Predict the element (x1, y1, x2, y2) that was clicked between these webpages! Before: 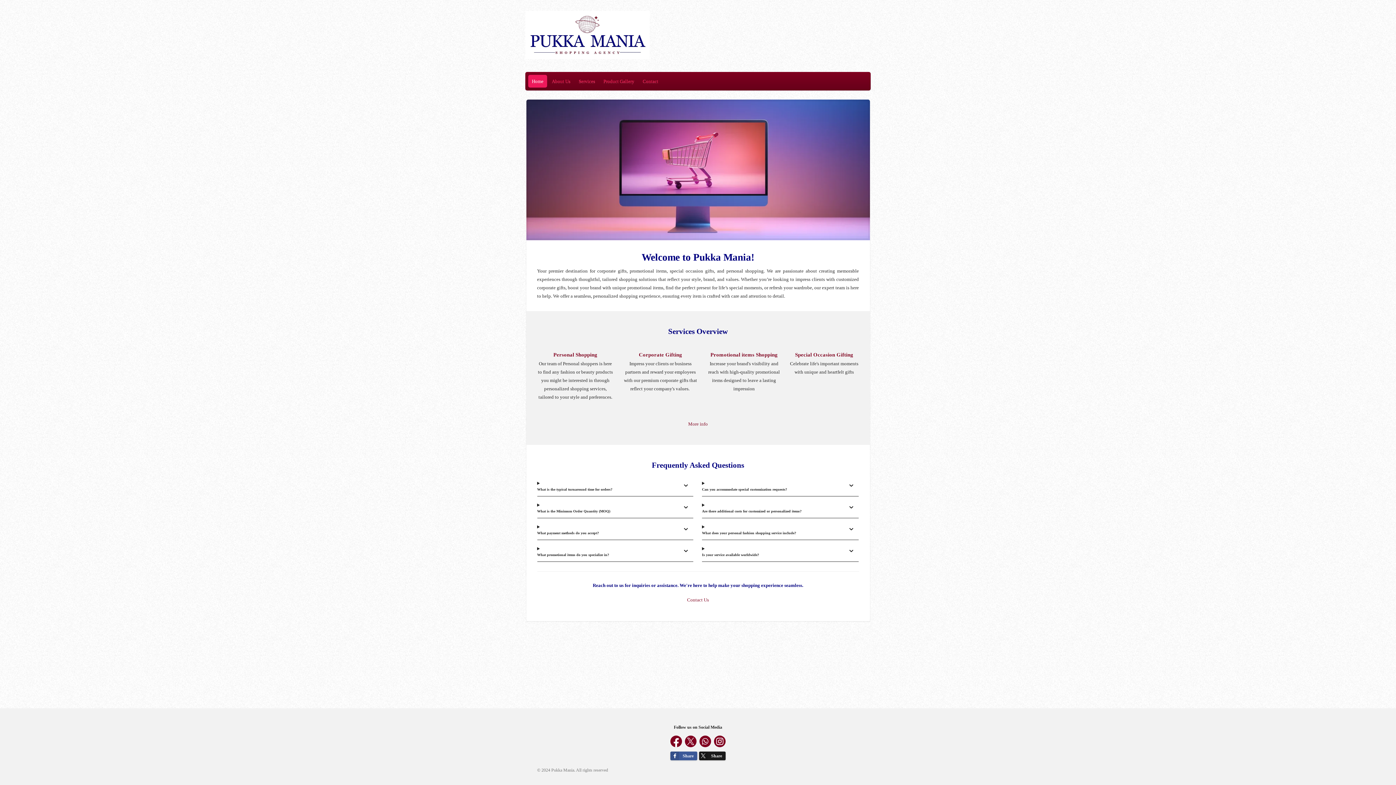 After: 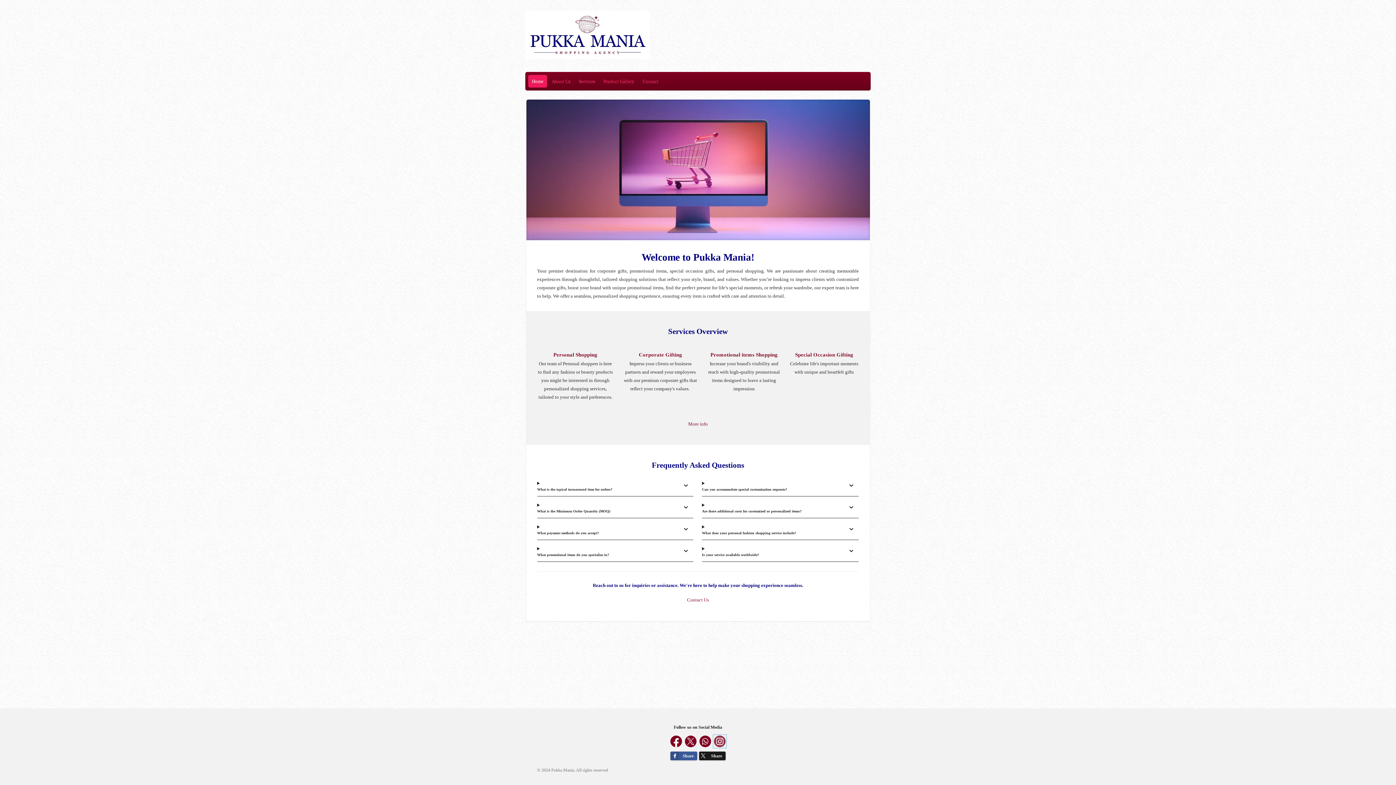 Action: bbox: (714, 736, 725, 747)